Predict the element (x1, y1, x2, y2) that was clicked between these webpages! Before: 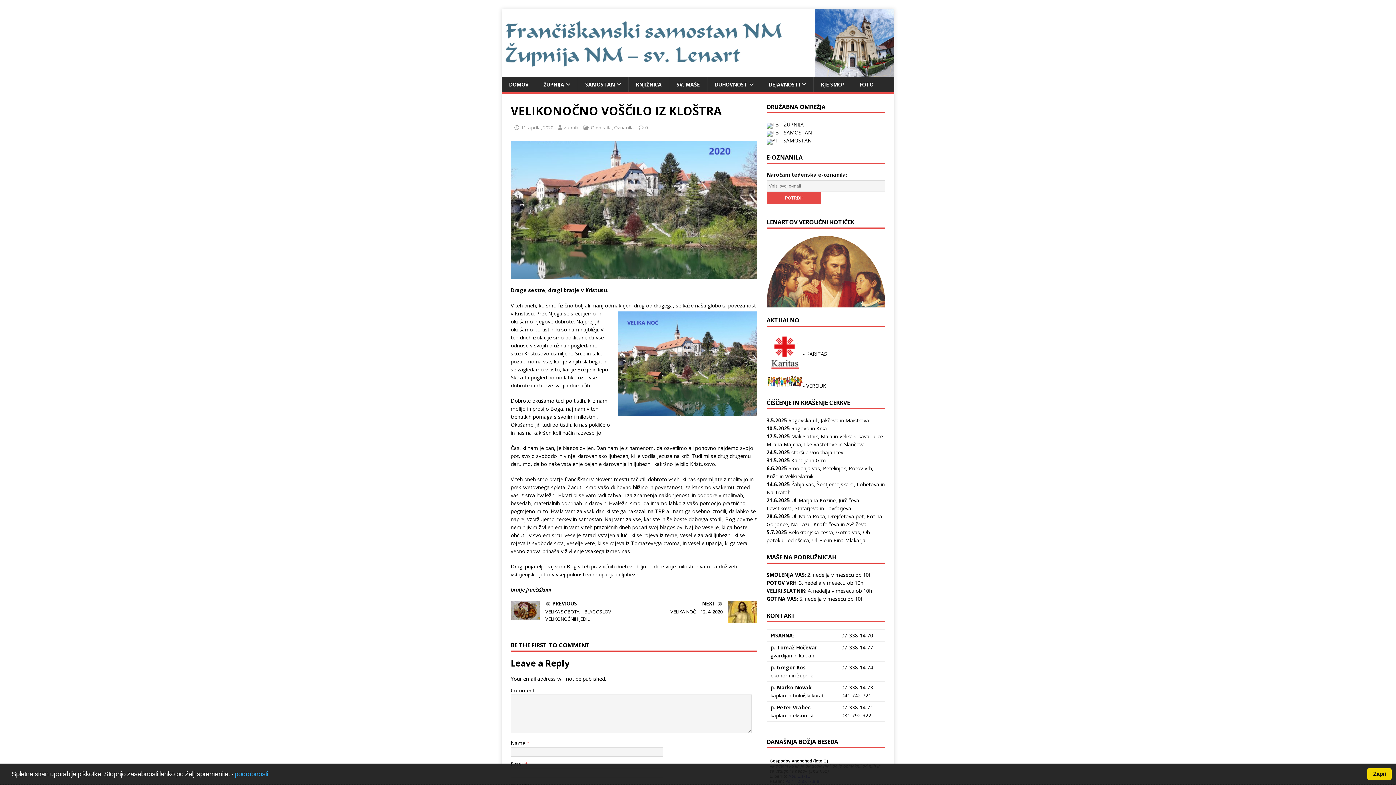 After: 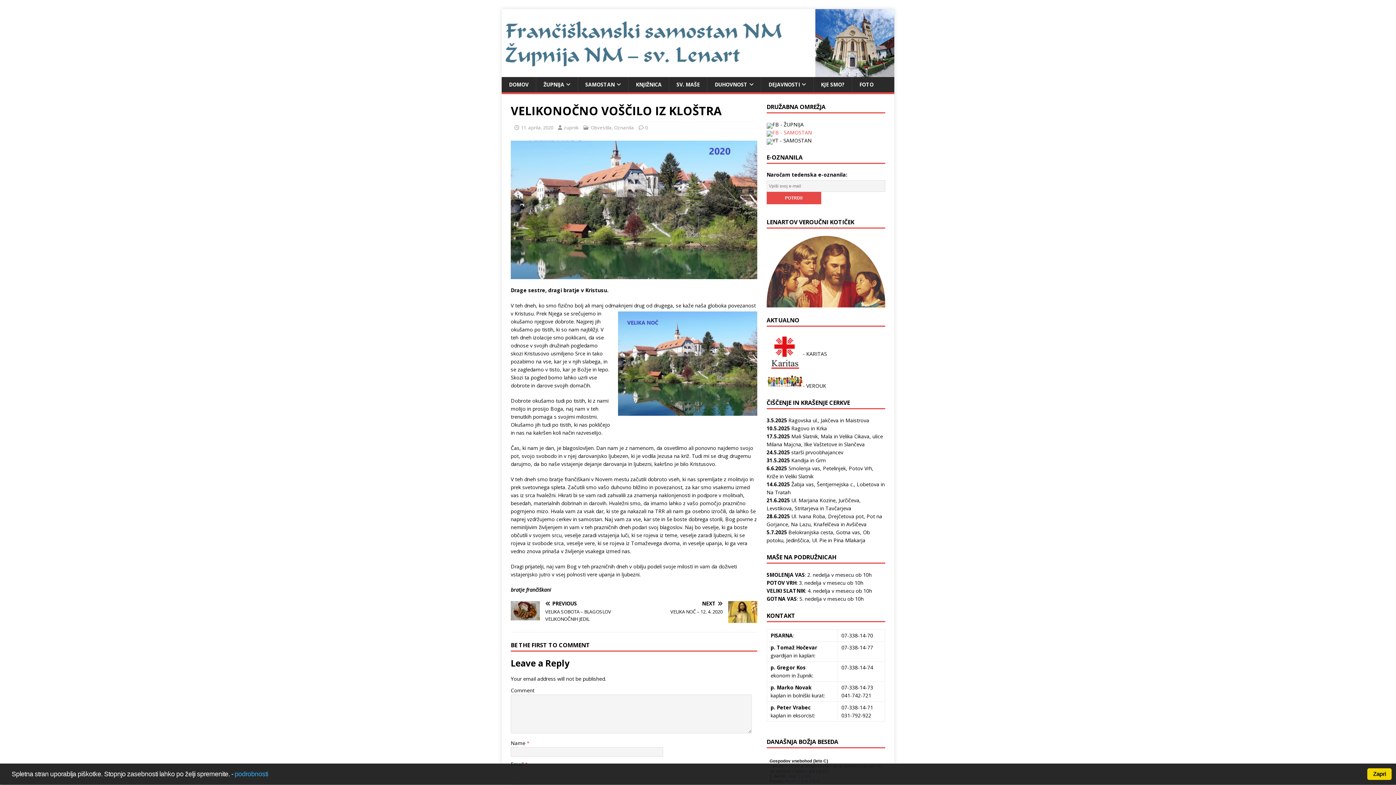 Action: bbox: (766, 129, 812, 135) label: FB - SAMOSTAN